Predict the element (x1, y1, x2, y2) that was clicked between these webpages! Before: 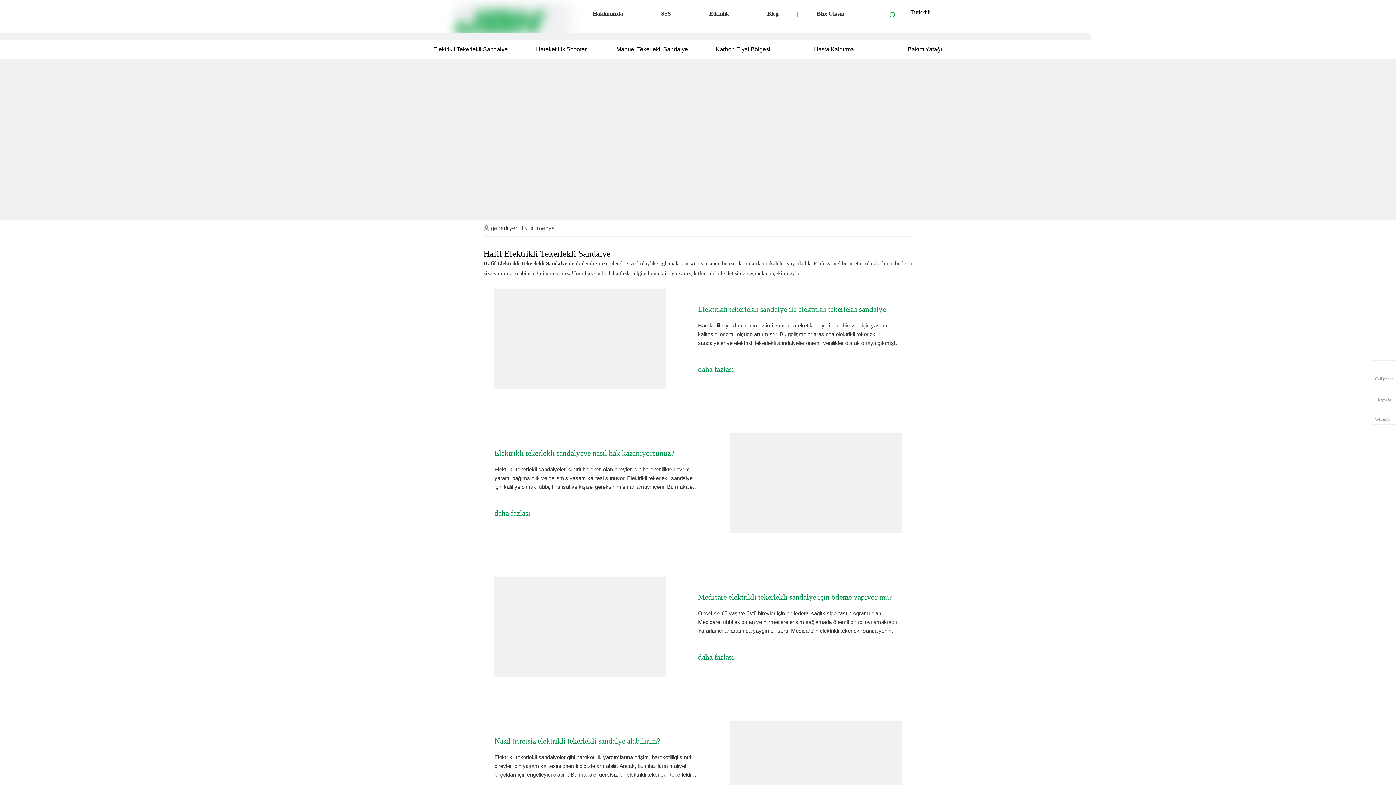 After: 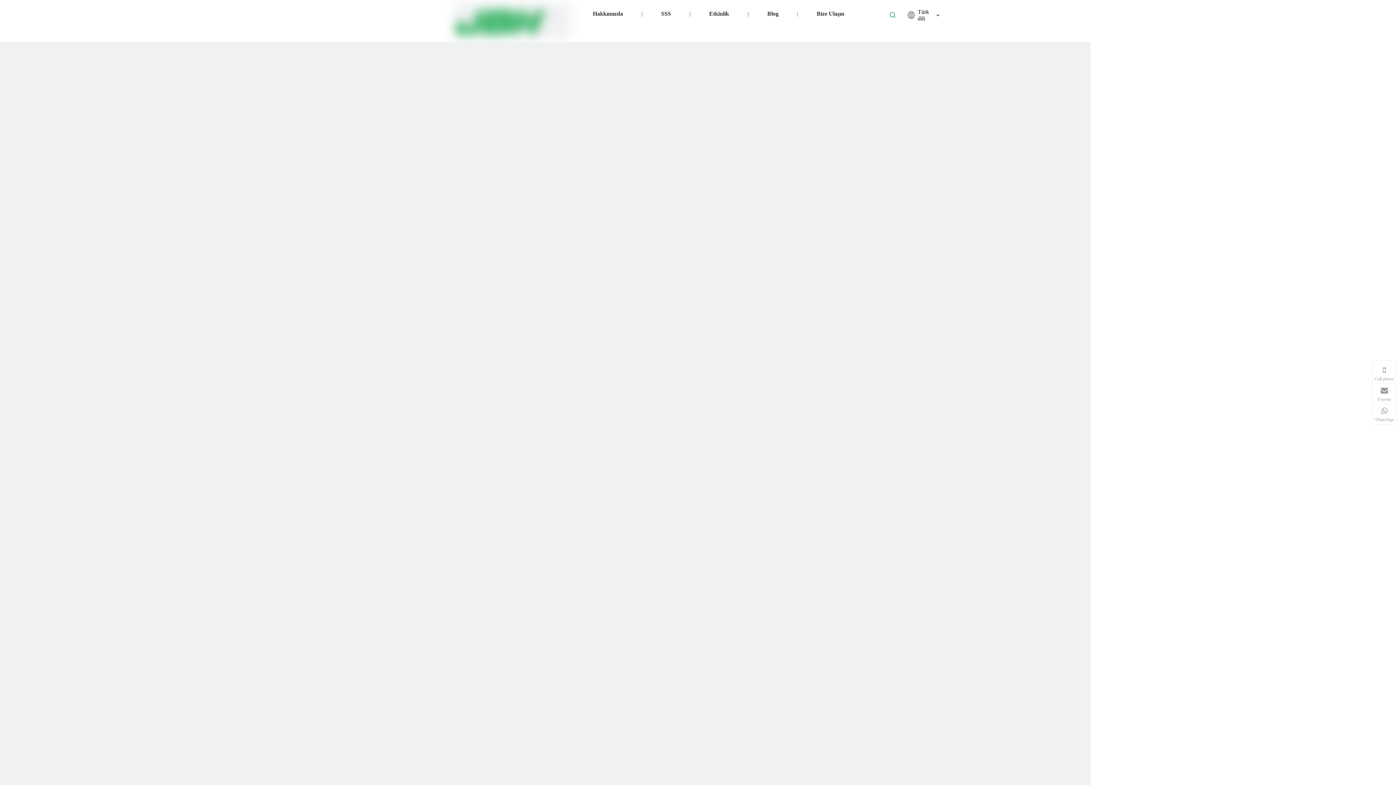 Action: label: daha fazlası bbox: (698, 644, 901, 657)